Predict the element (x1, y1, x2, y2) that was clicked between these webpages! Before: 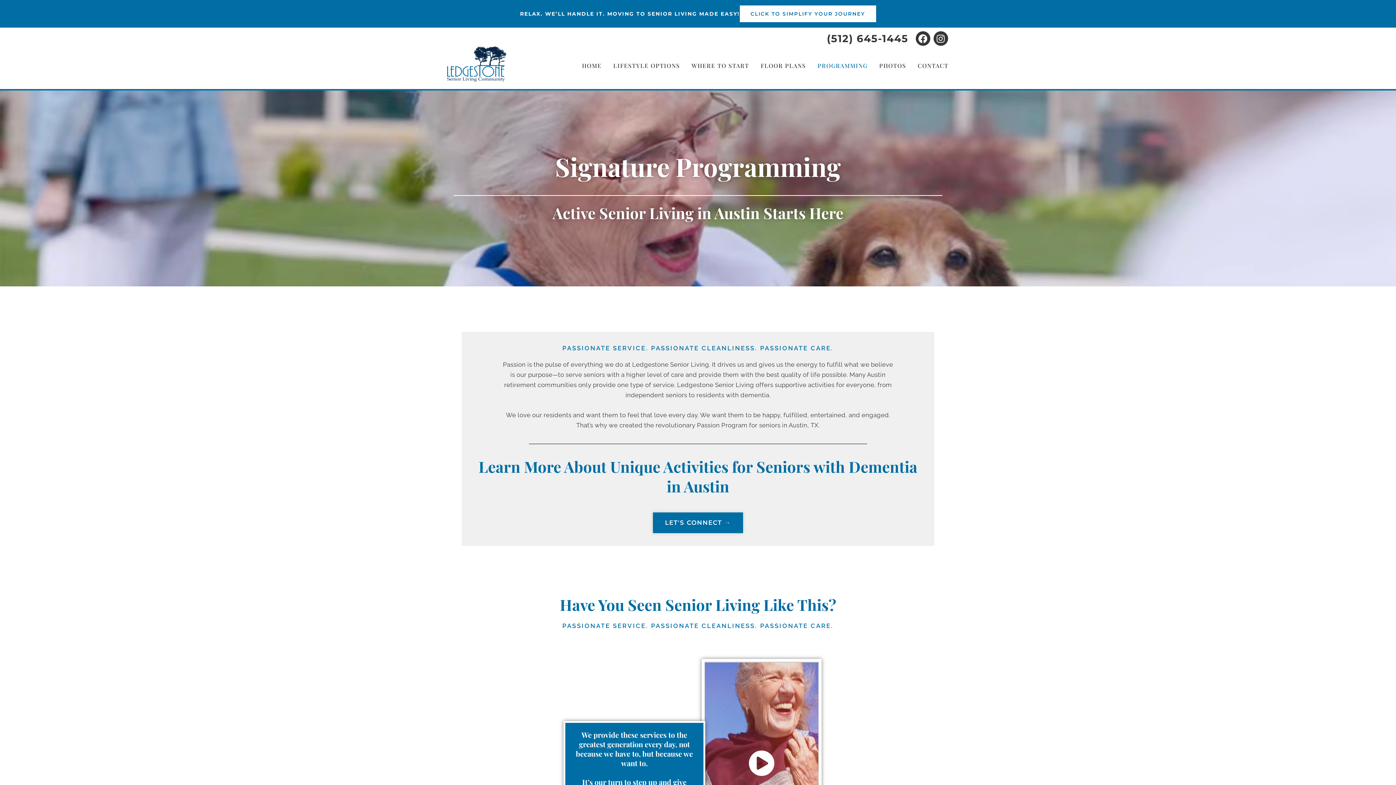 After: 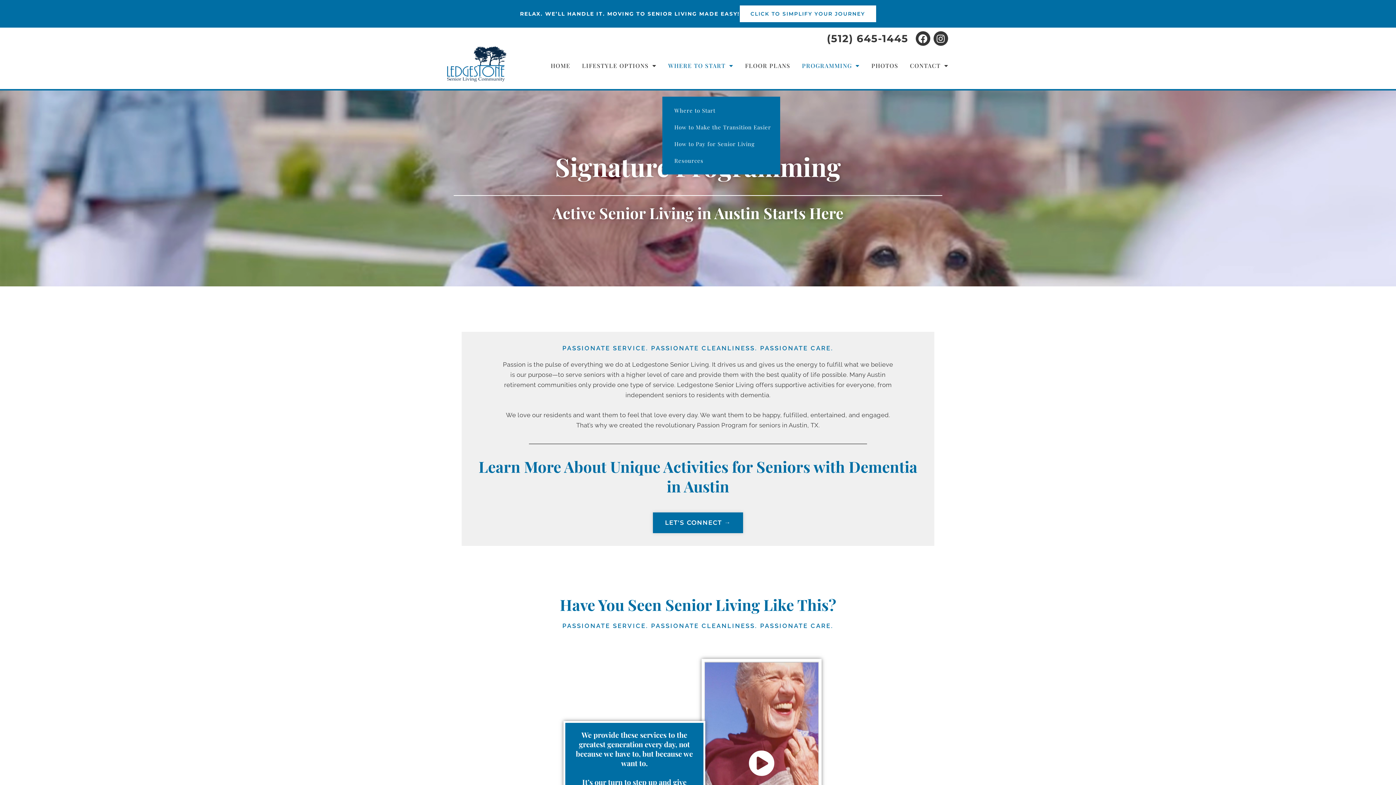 Action: label: WHERE TO START bbox: (685, 60, 755, 70)